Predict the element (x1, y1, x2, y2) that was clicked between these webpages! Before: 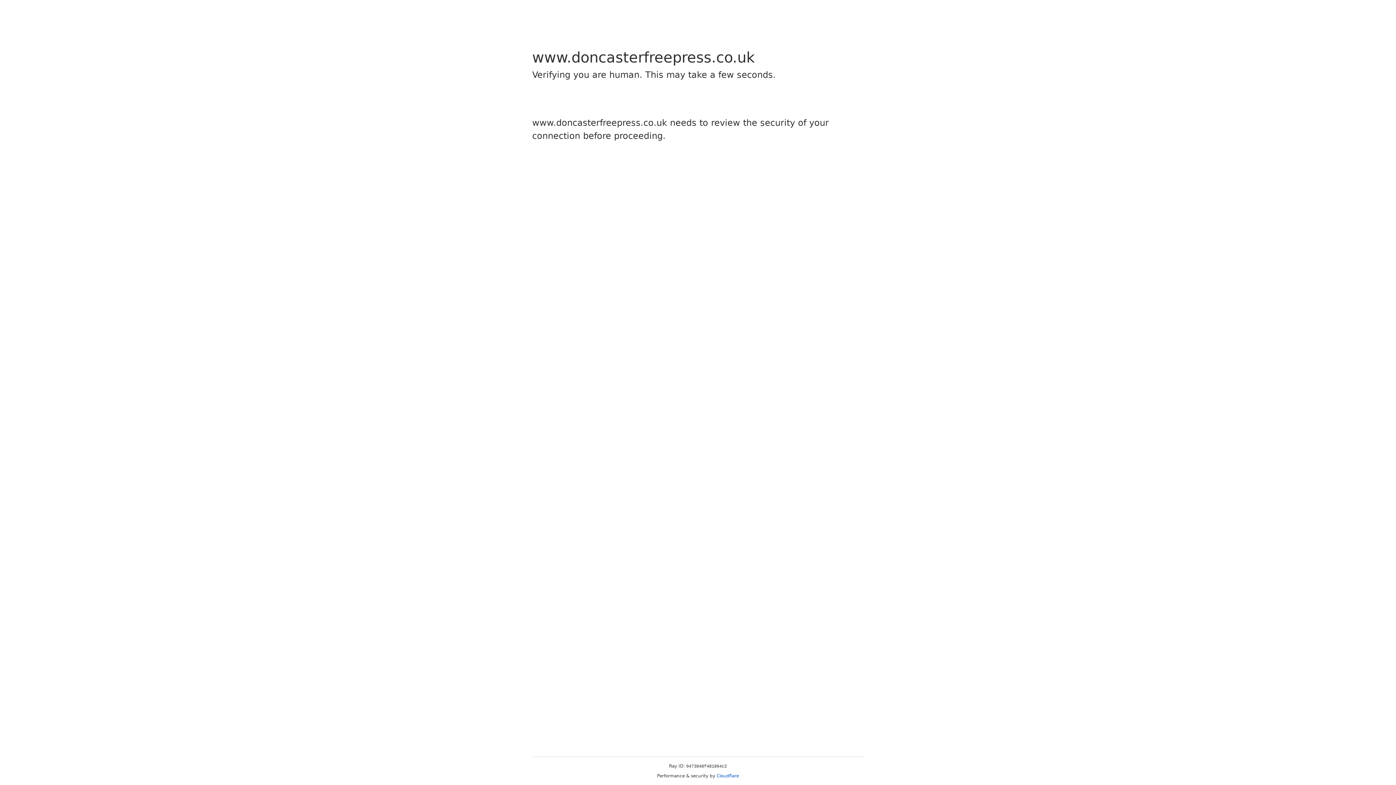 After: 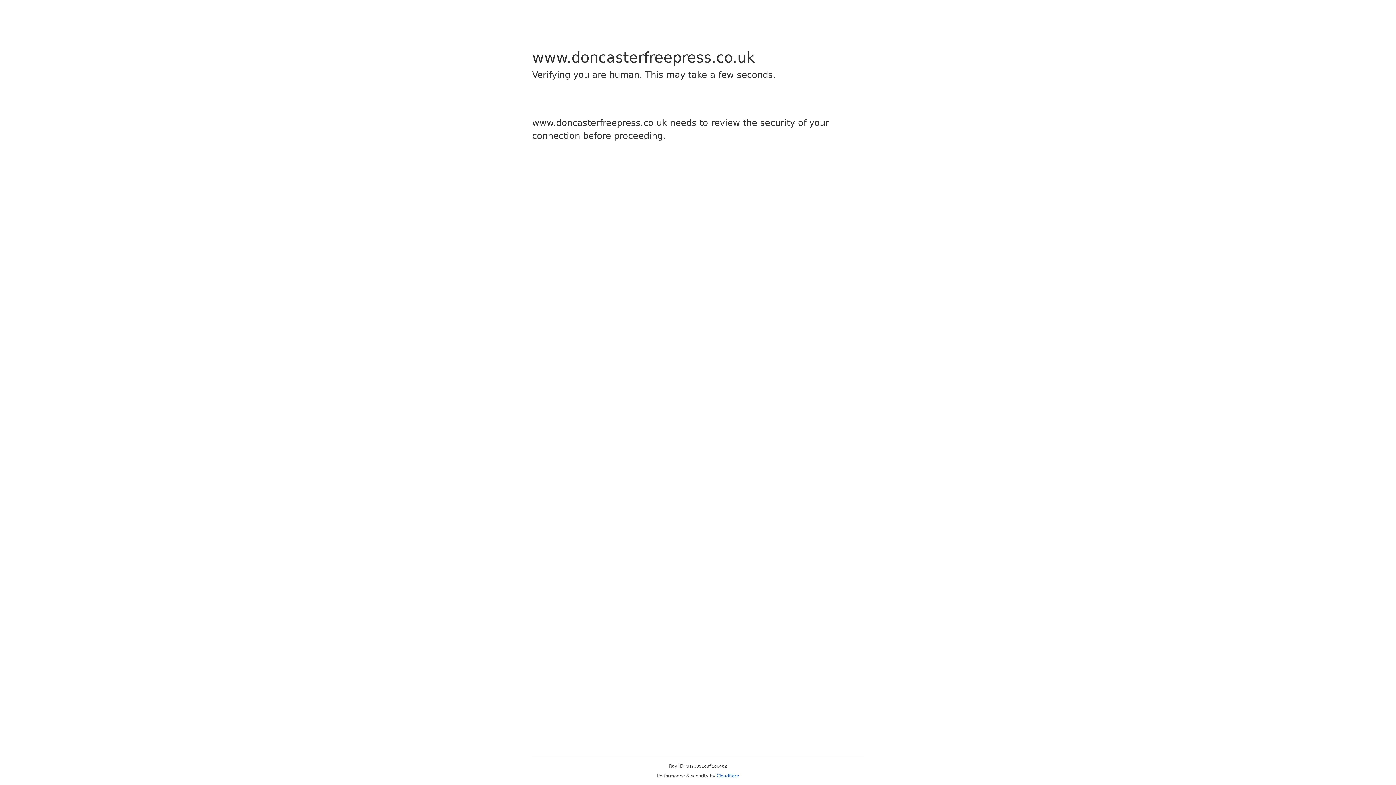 Action: bbox: (716, 773, 739, 778) label: Cloudflare